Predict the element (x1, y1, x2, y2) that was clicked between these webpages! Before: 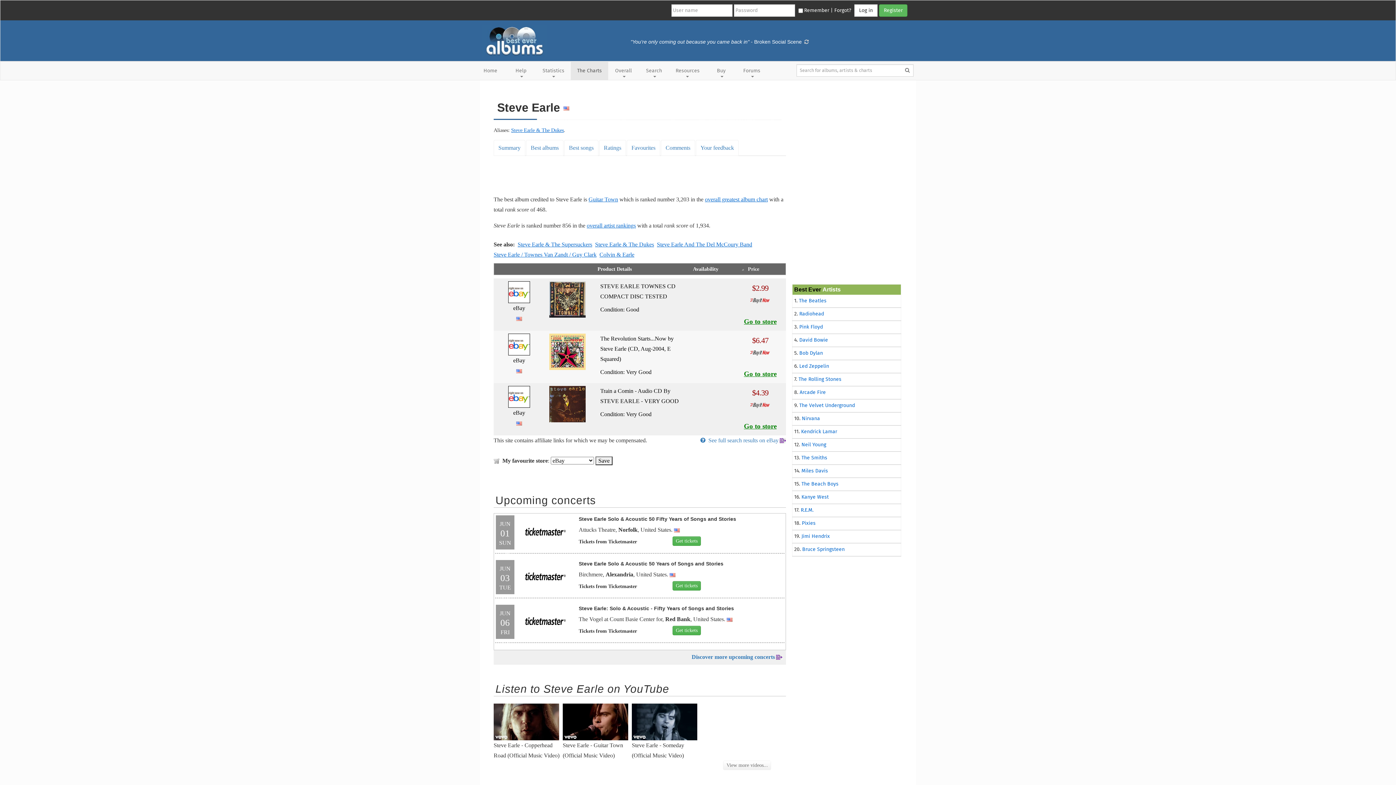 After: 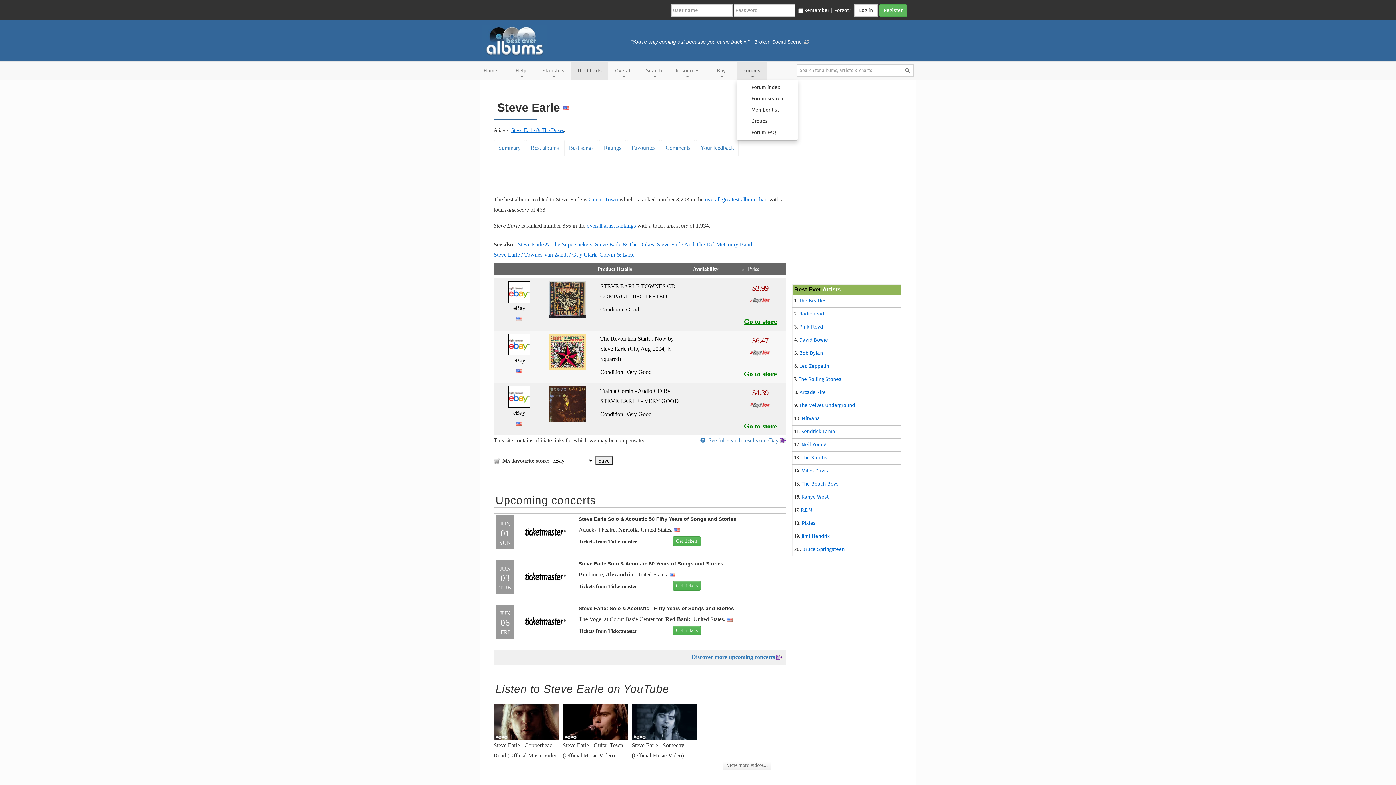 Action: bbox: (736, 61, 767, 80) label: Forums